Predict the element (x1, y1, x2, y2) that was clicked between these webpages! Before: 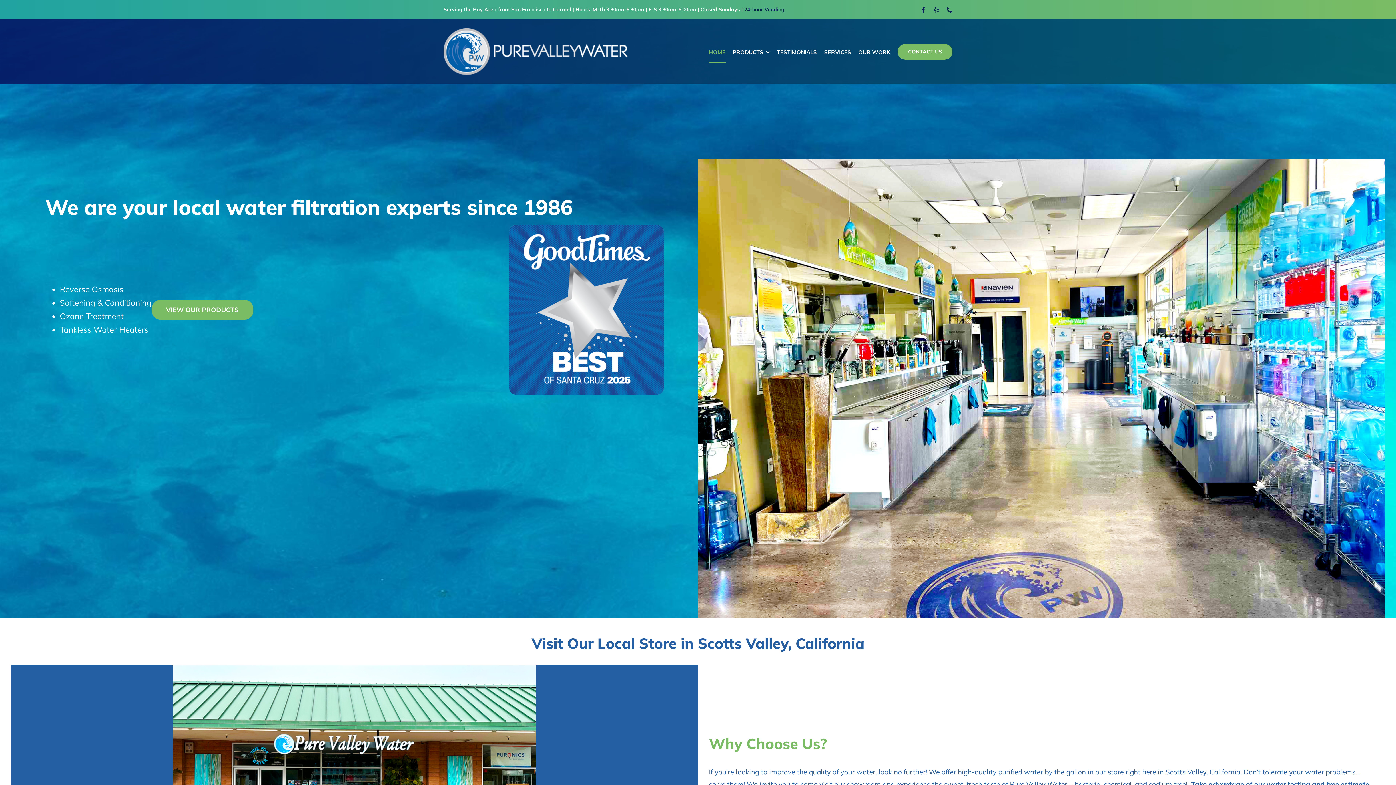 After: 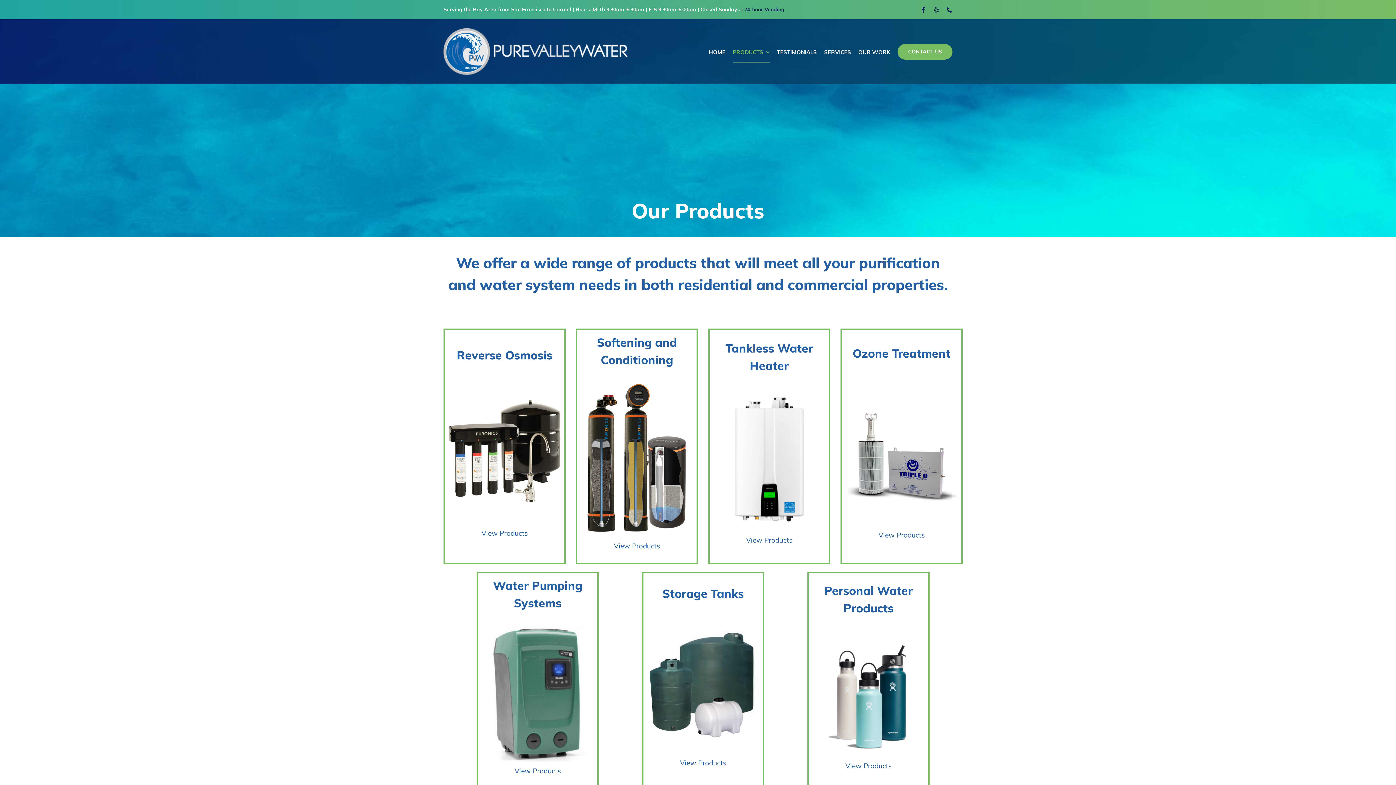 Action: label: PRODUCTS bbox: (732, 40, 769, 62)